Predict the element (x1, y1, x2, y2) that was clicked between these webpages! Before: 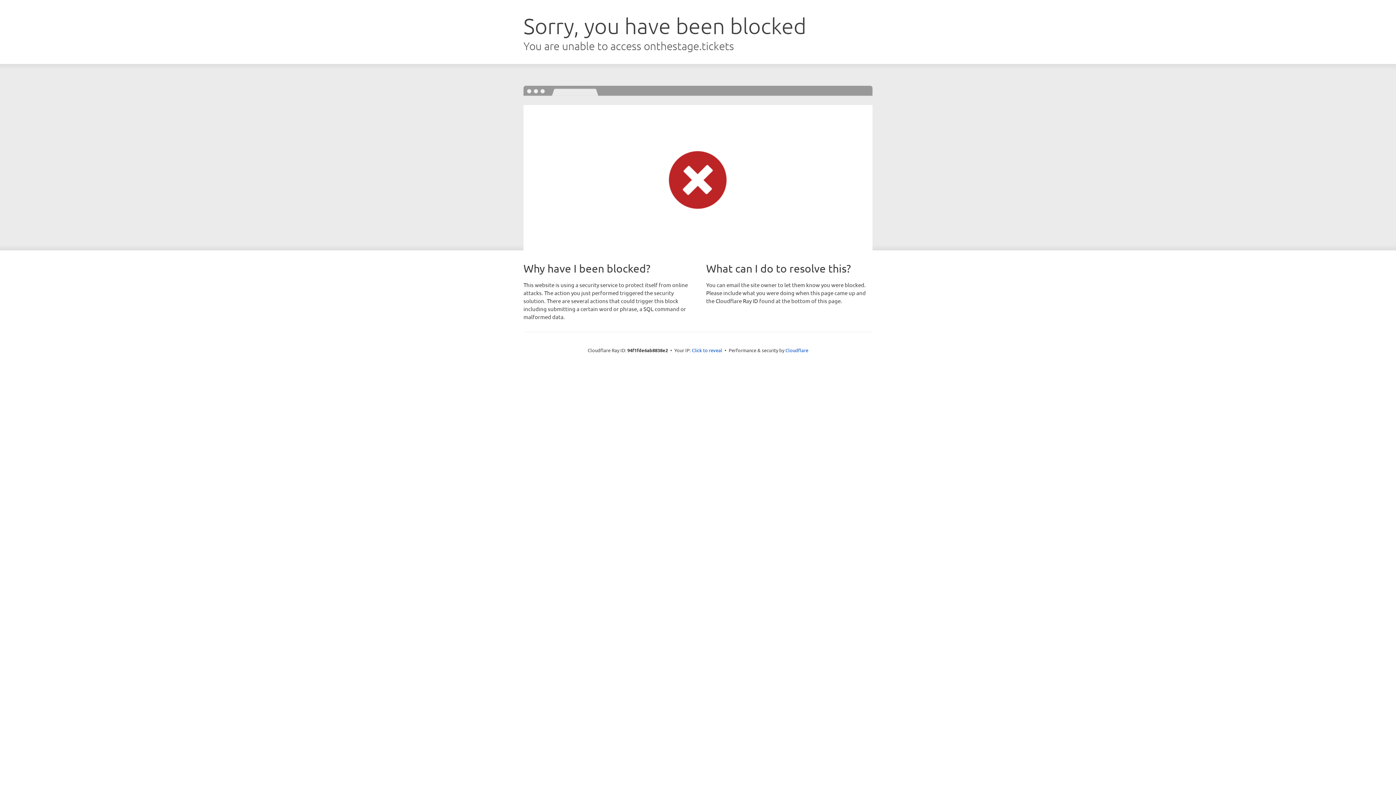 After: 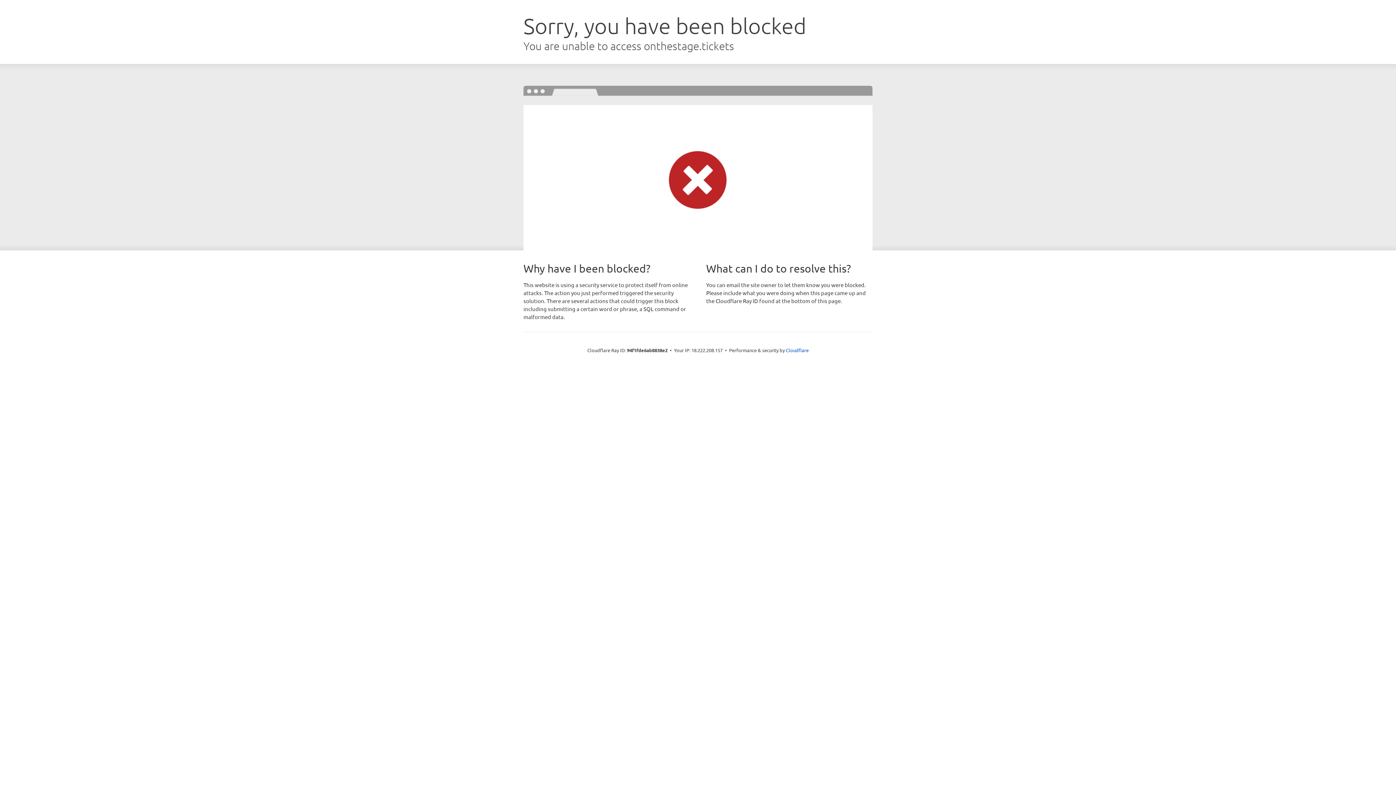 Action: bbox: (692, 346, 722, 353) label: Click to reveal